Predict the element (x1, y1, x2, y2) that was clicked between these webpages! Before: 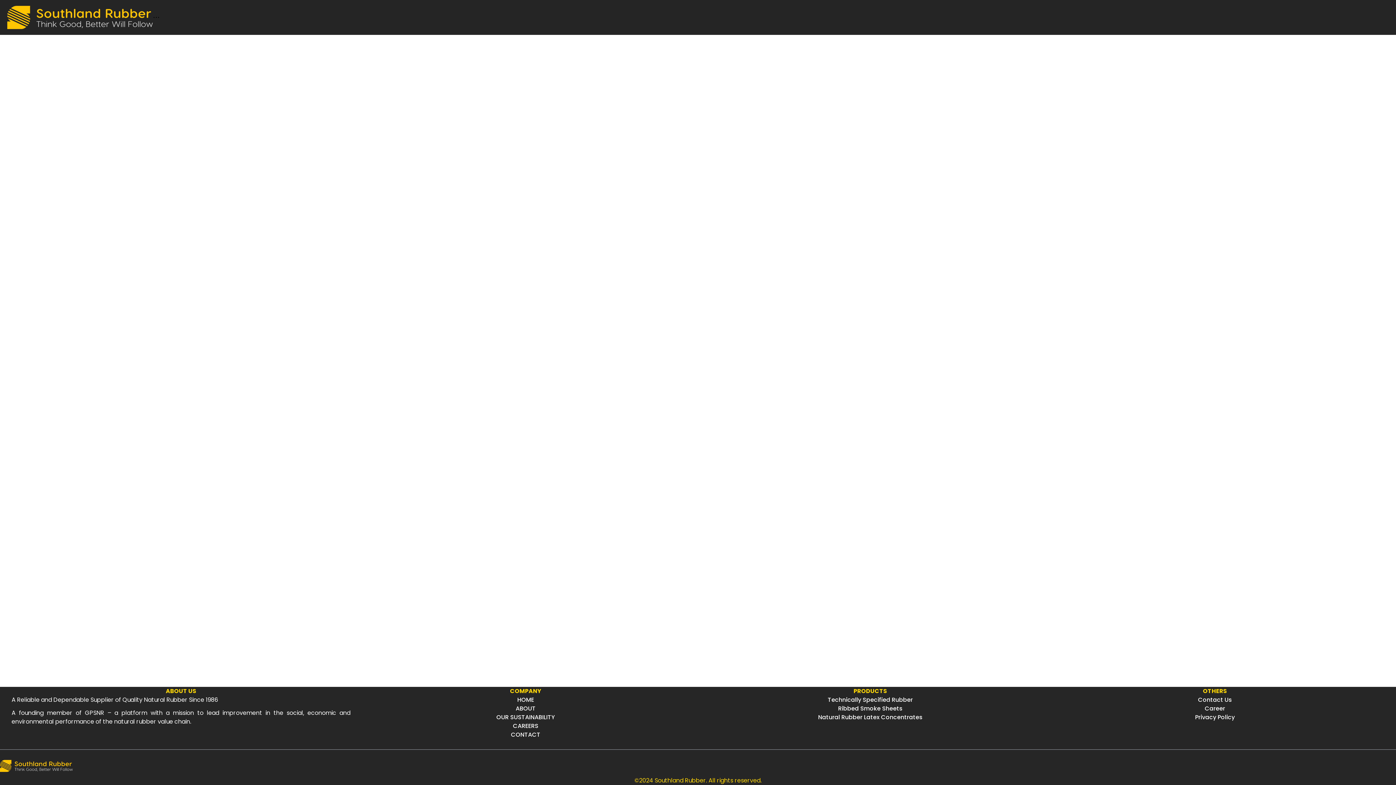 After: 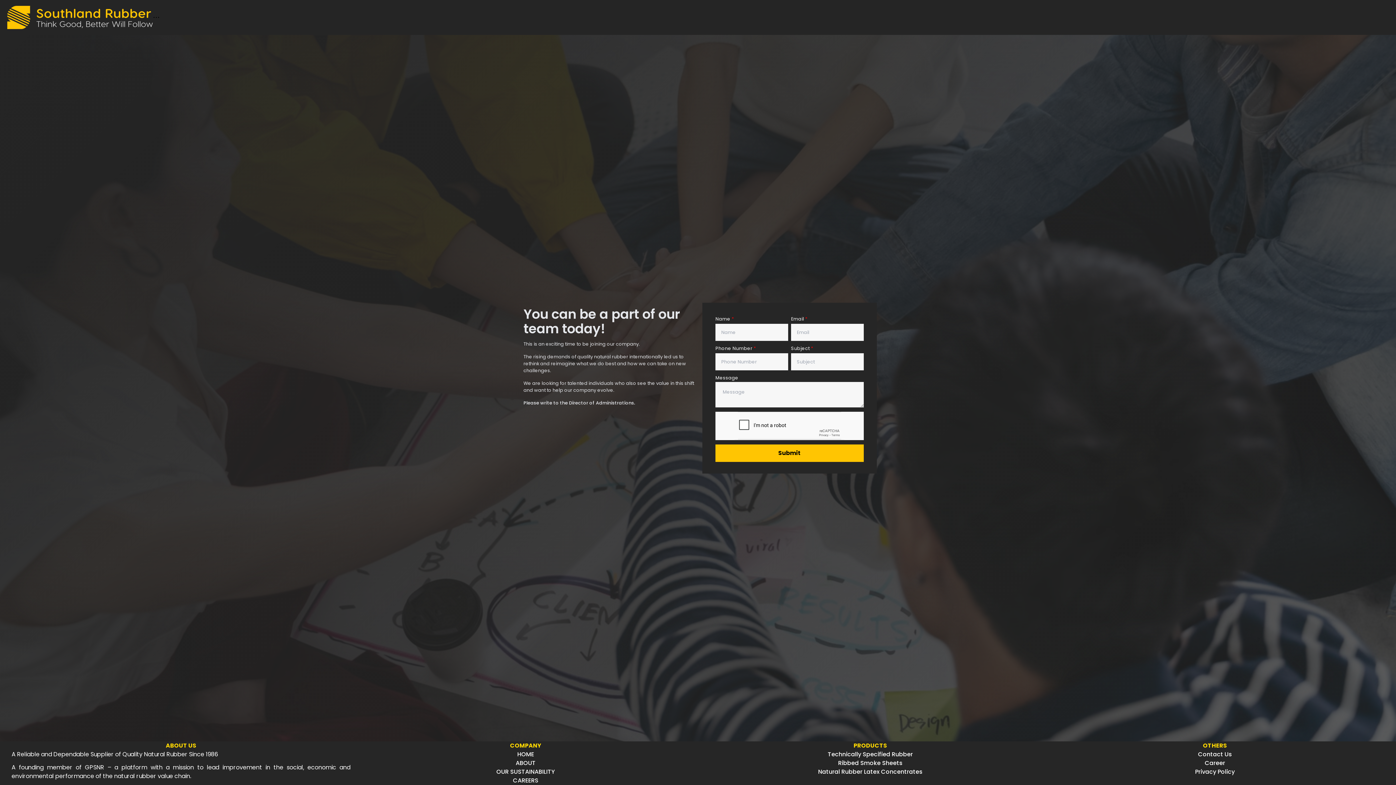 Action: label: CAREERS bbox: (513, 722, 538, 730)